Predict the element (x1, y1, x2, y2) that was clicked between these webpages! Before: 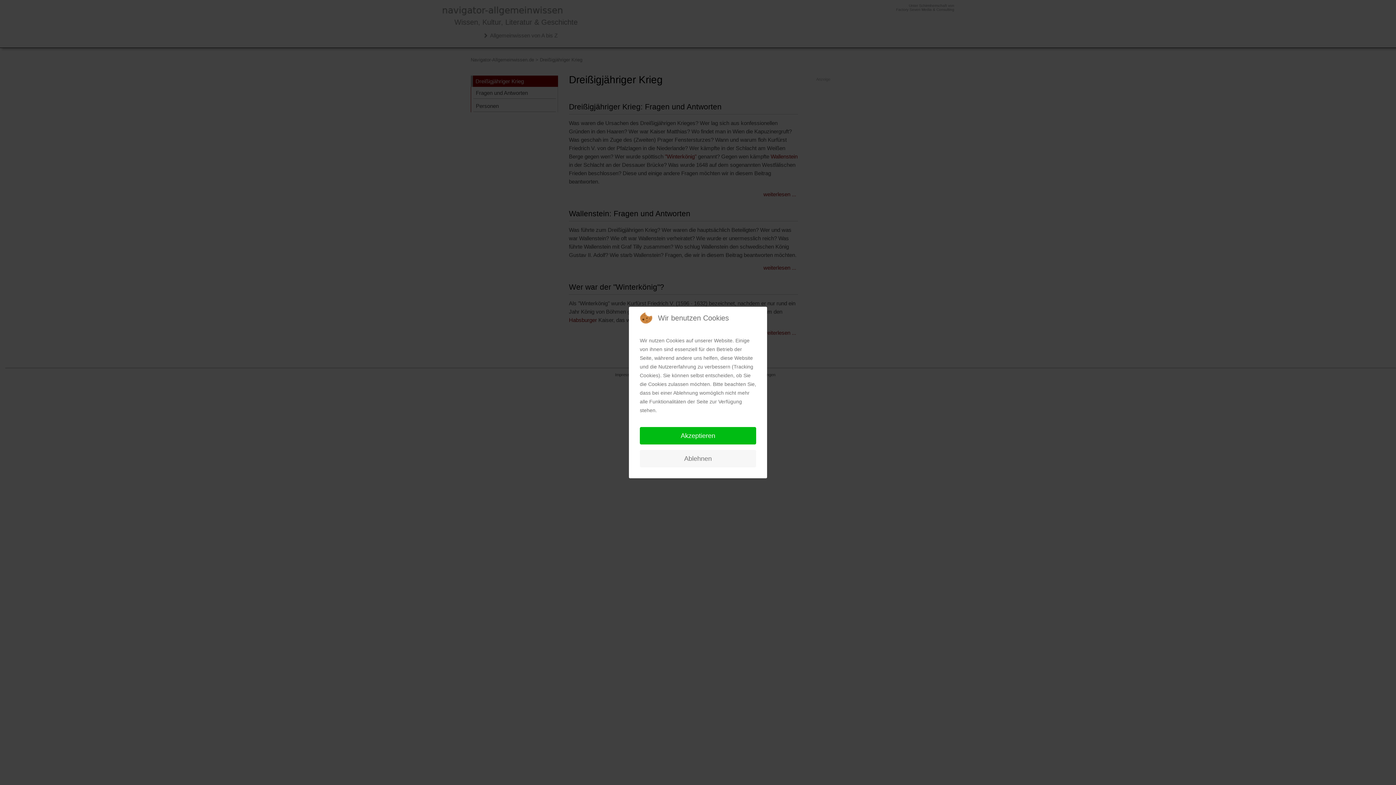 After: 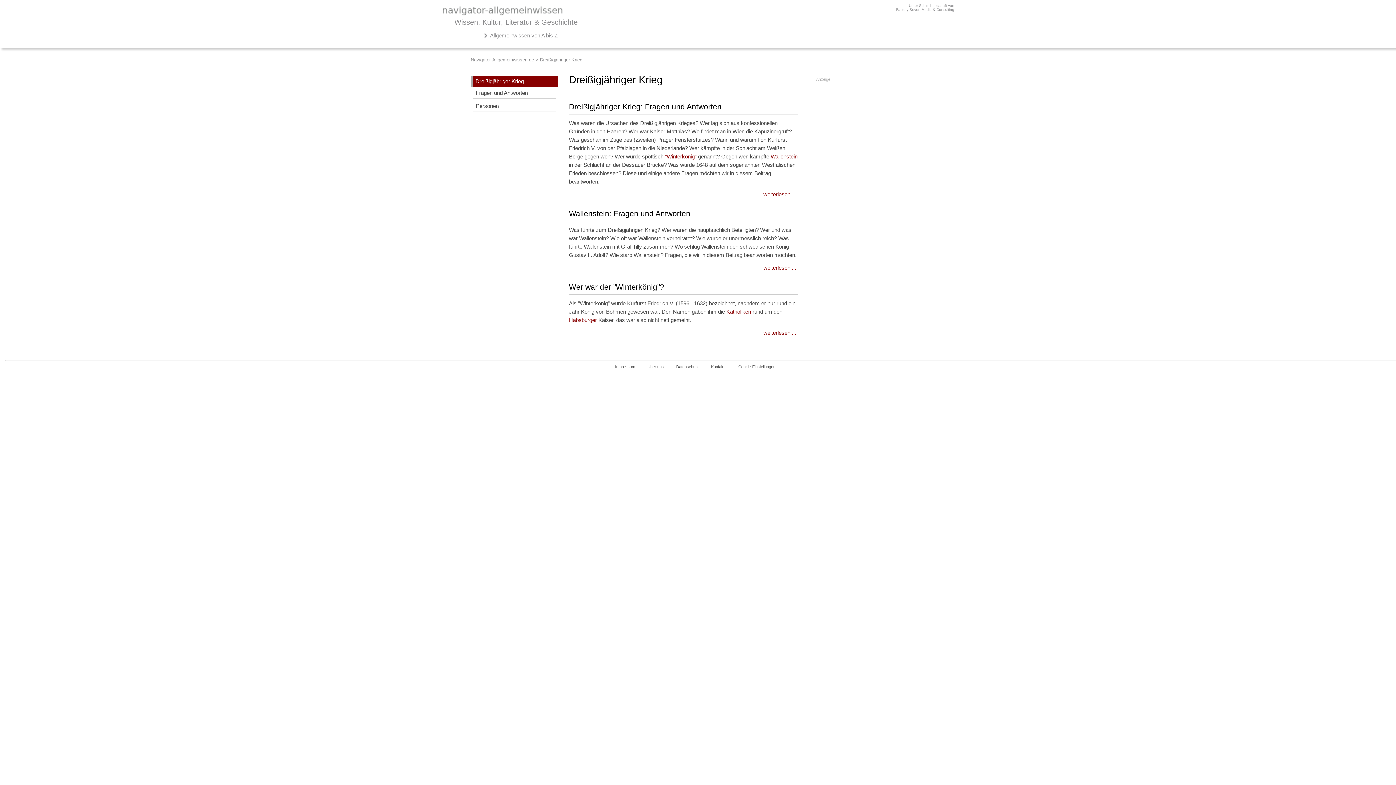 Action: bbox: (640, 427, 756, 444) label: Akzeptieren